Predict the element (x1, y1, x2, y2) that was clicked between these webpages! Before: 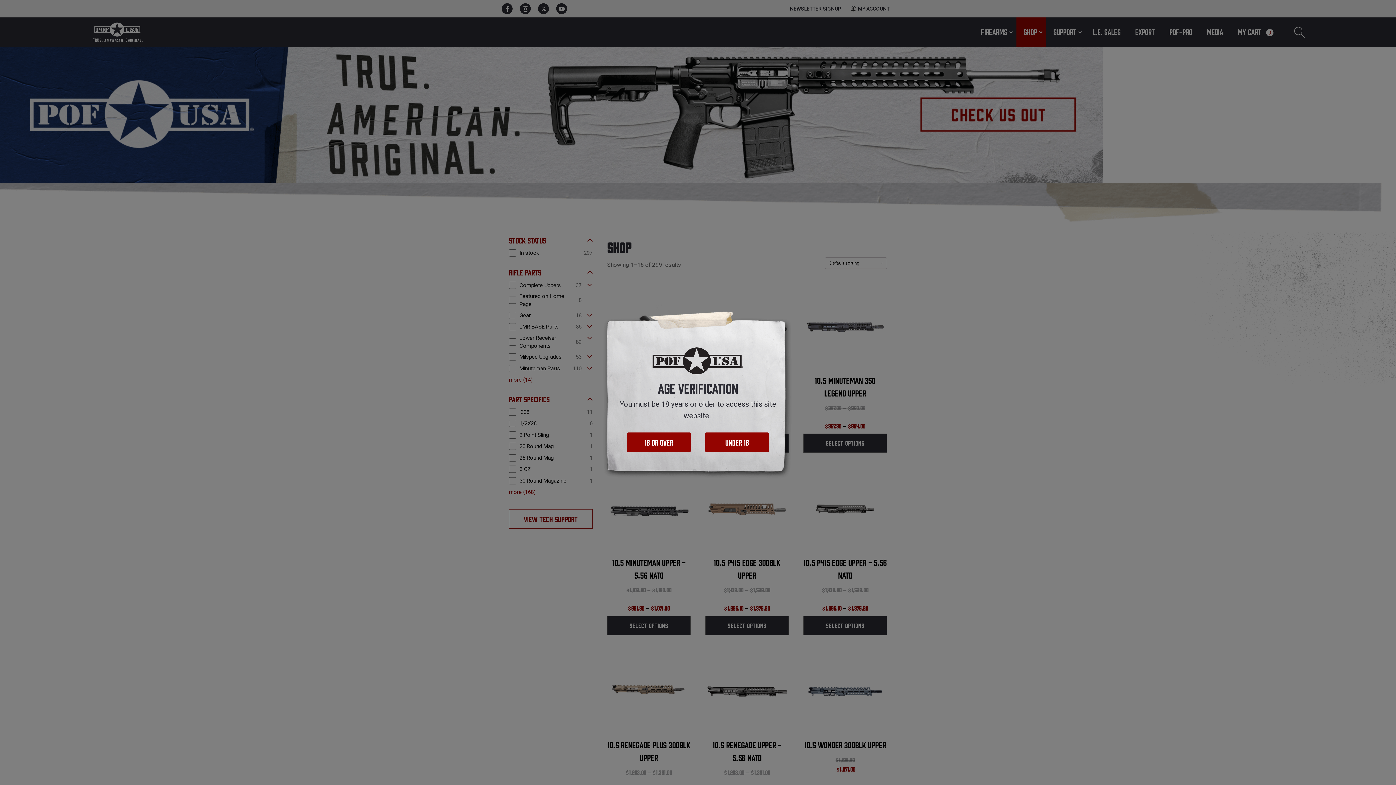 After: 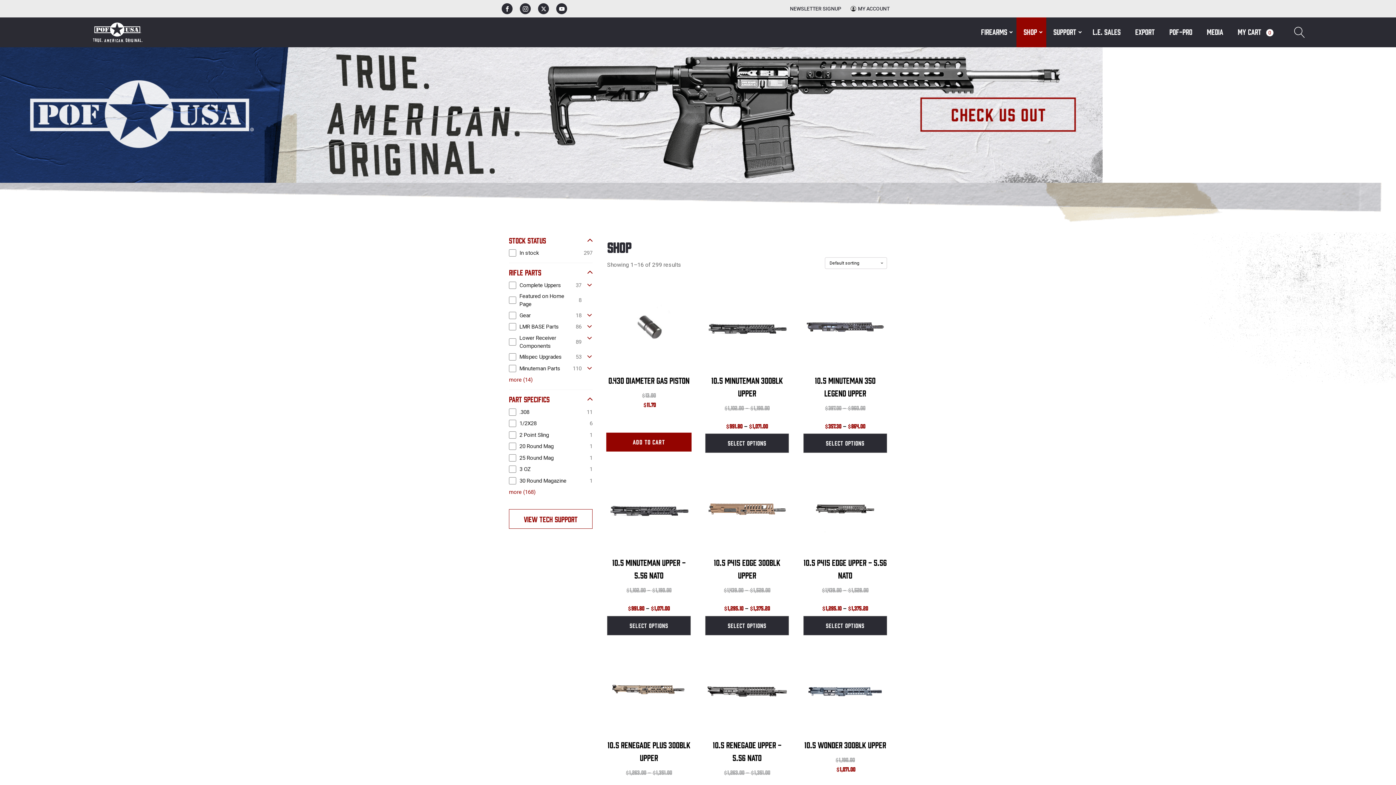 Action: label: 18 OR OVER bbox: (627, 432, 690, 452)